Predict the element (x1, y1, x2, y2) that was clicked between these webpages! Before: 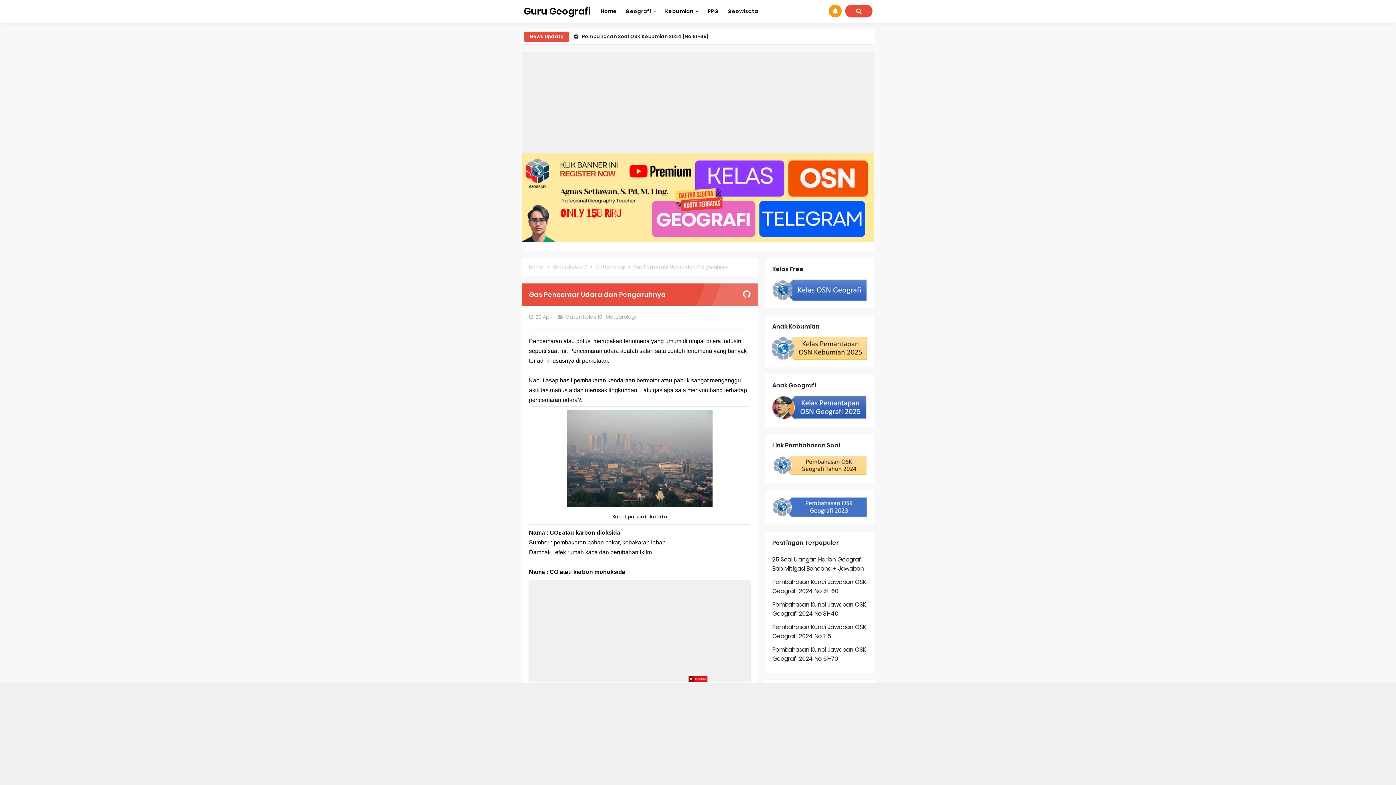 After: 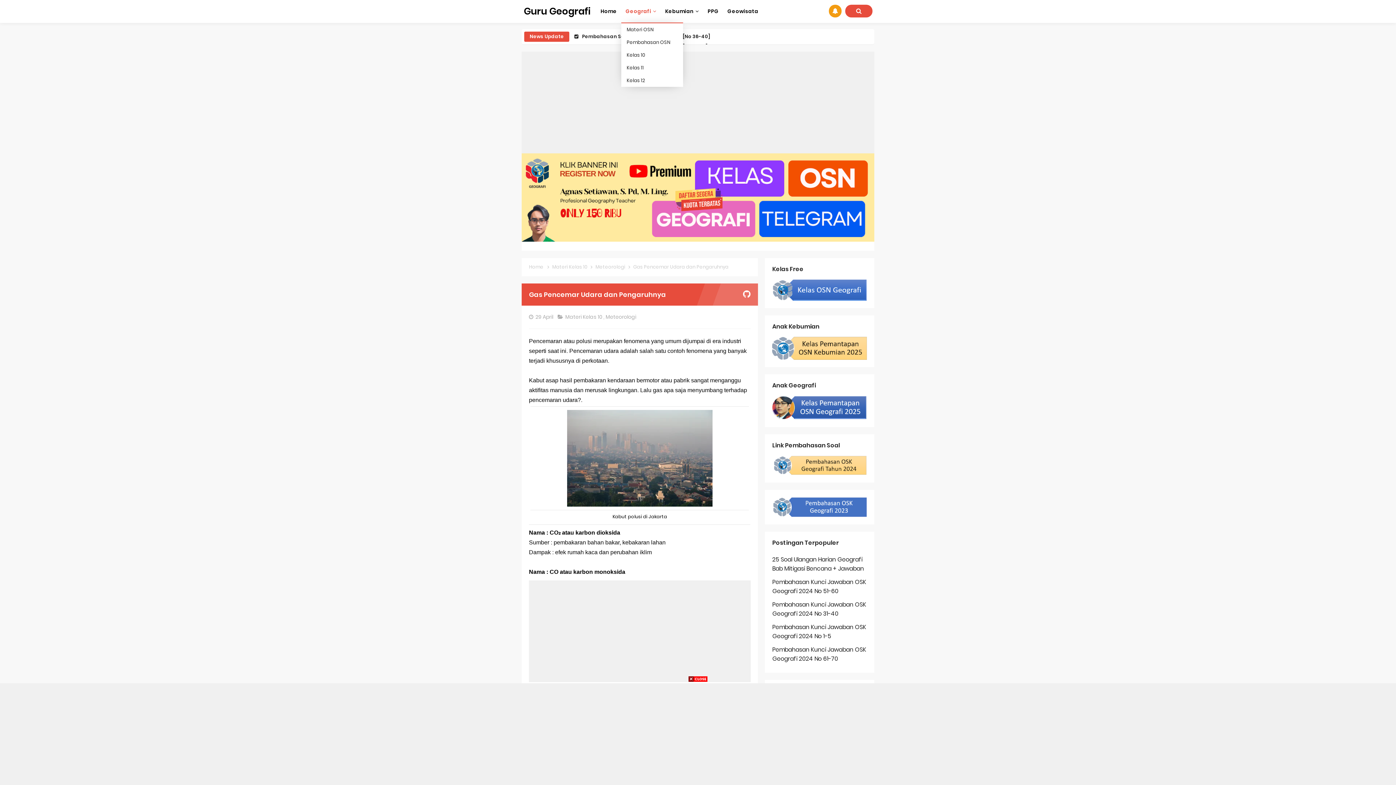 Action: bbox: (621, 0, 660, 22) label: Geografi